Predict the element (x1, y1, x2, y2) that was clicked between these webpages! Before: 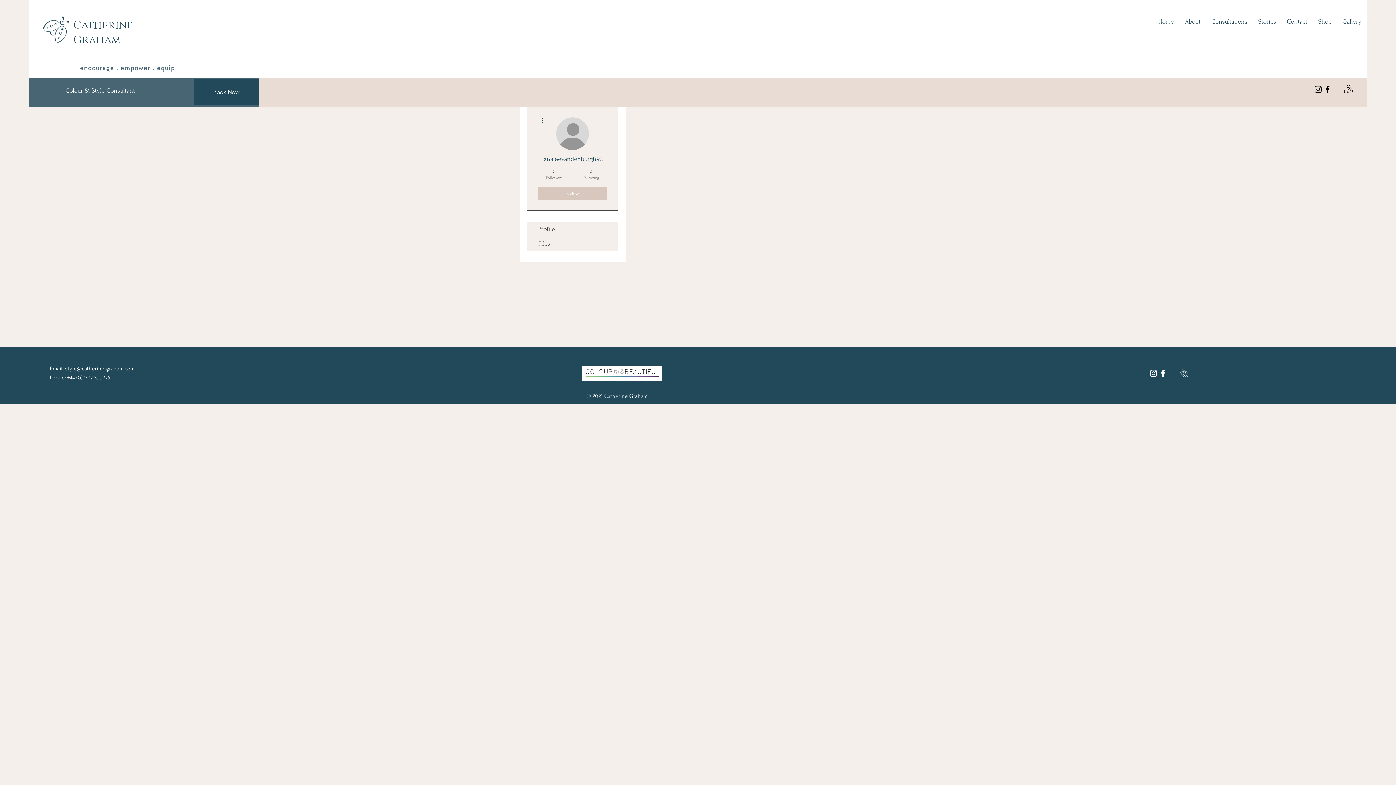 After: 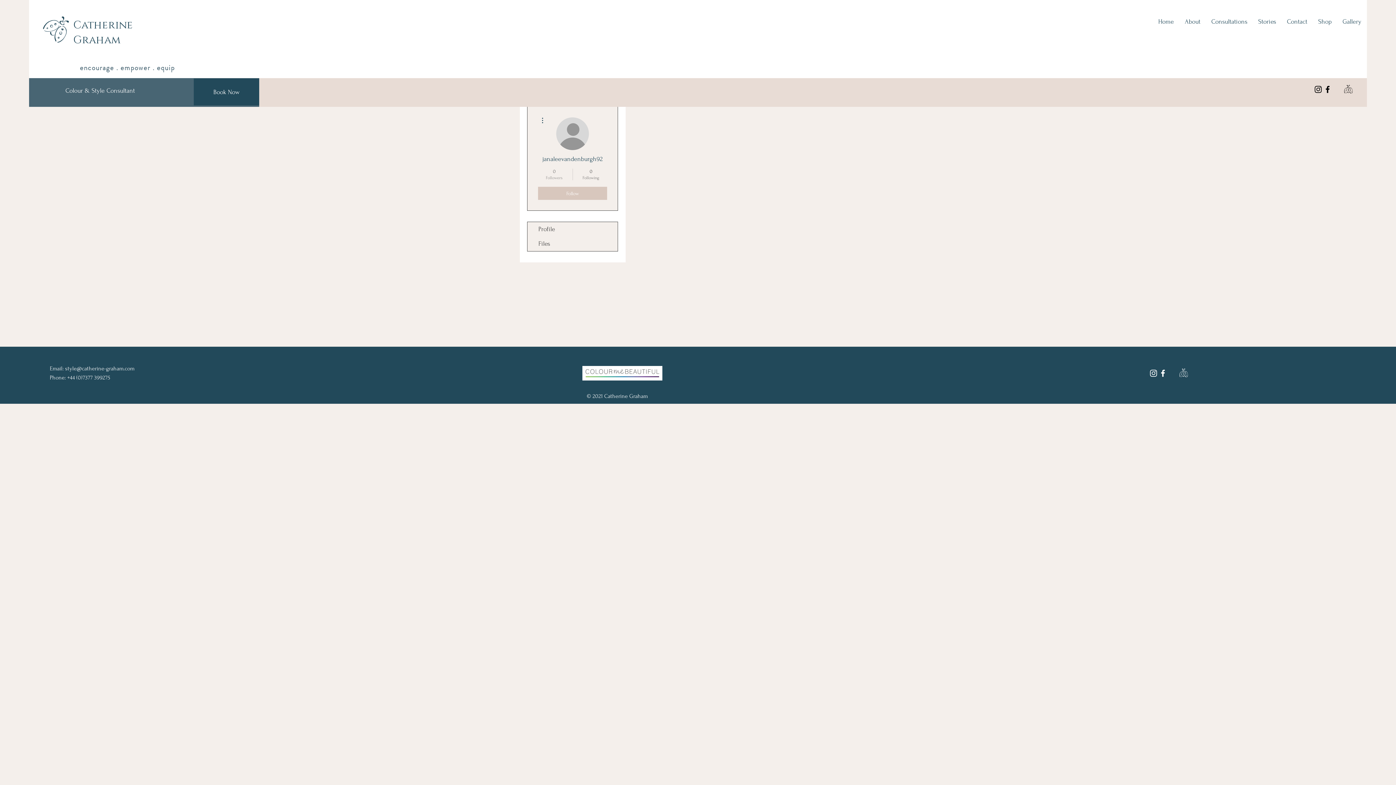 Action: label: 0
Followers bbox: (539, 168, 569, 181)